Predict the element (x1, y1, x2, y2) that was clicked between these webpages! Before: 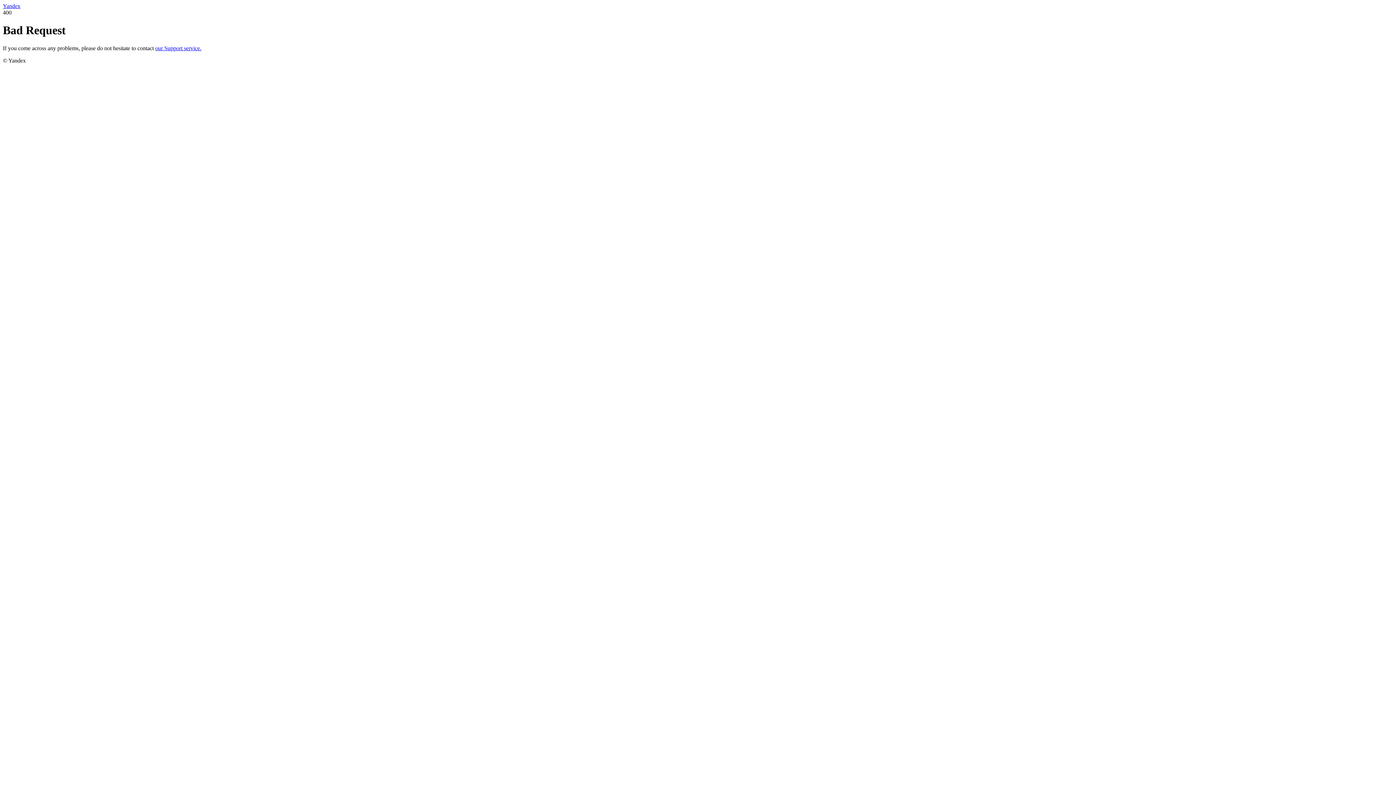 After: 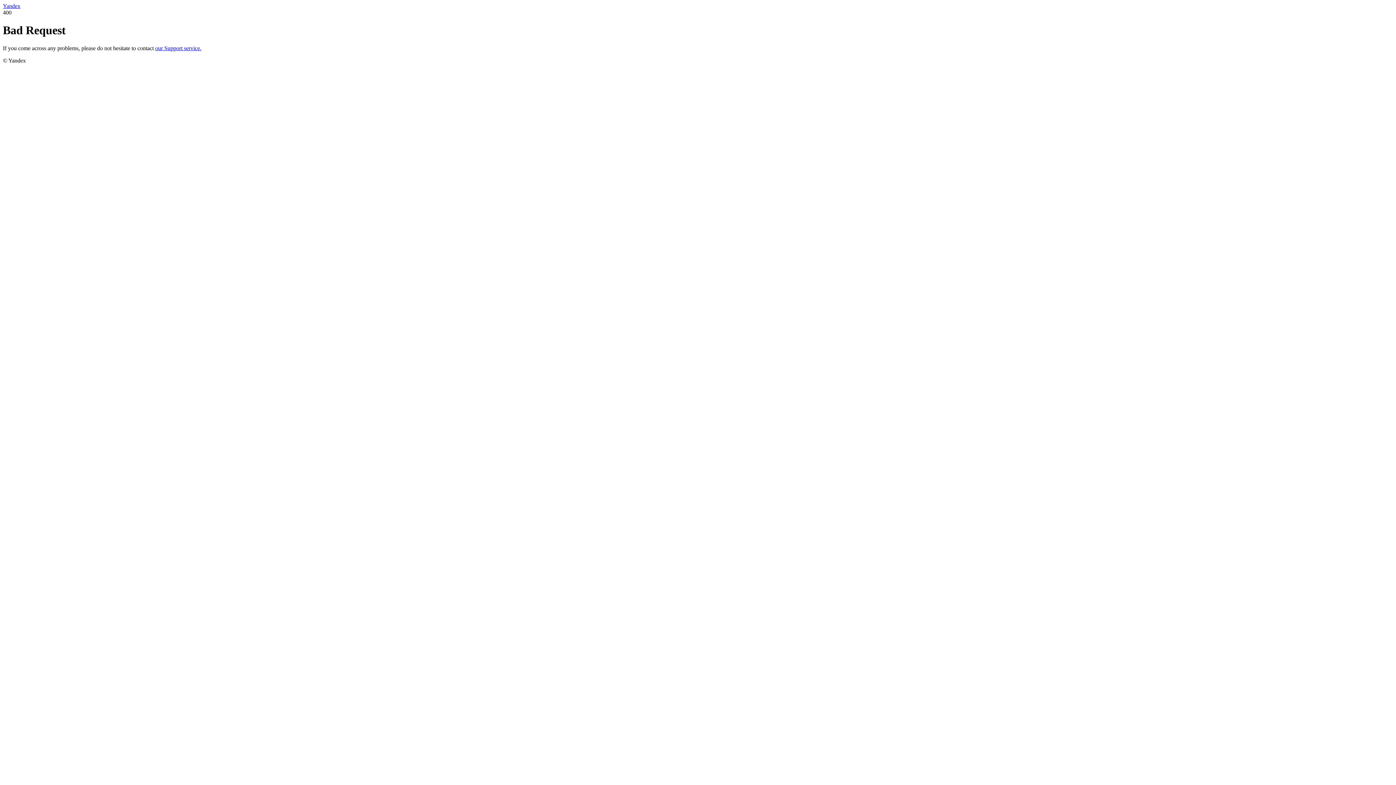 Action: bbox: (2, 2, 20, 9) label: Yandex